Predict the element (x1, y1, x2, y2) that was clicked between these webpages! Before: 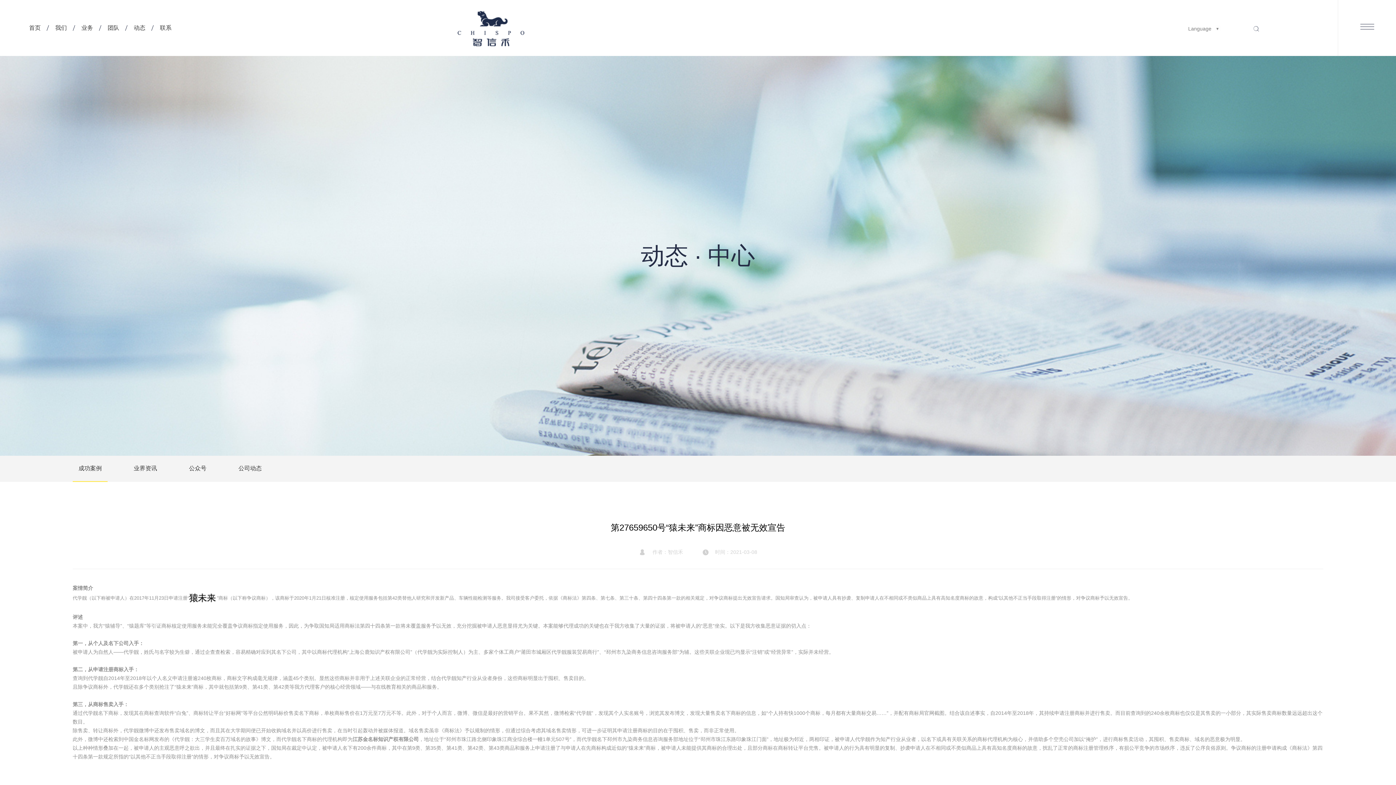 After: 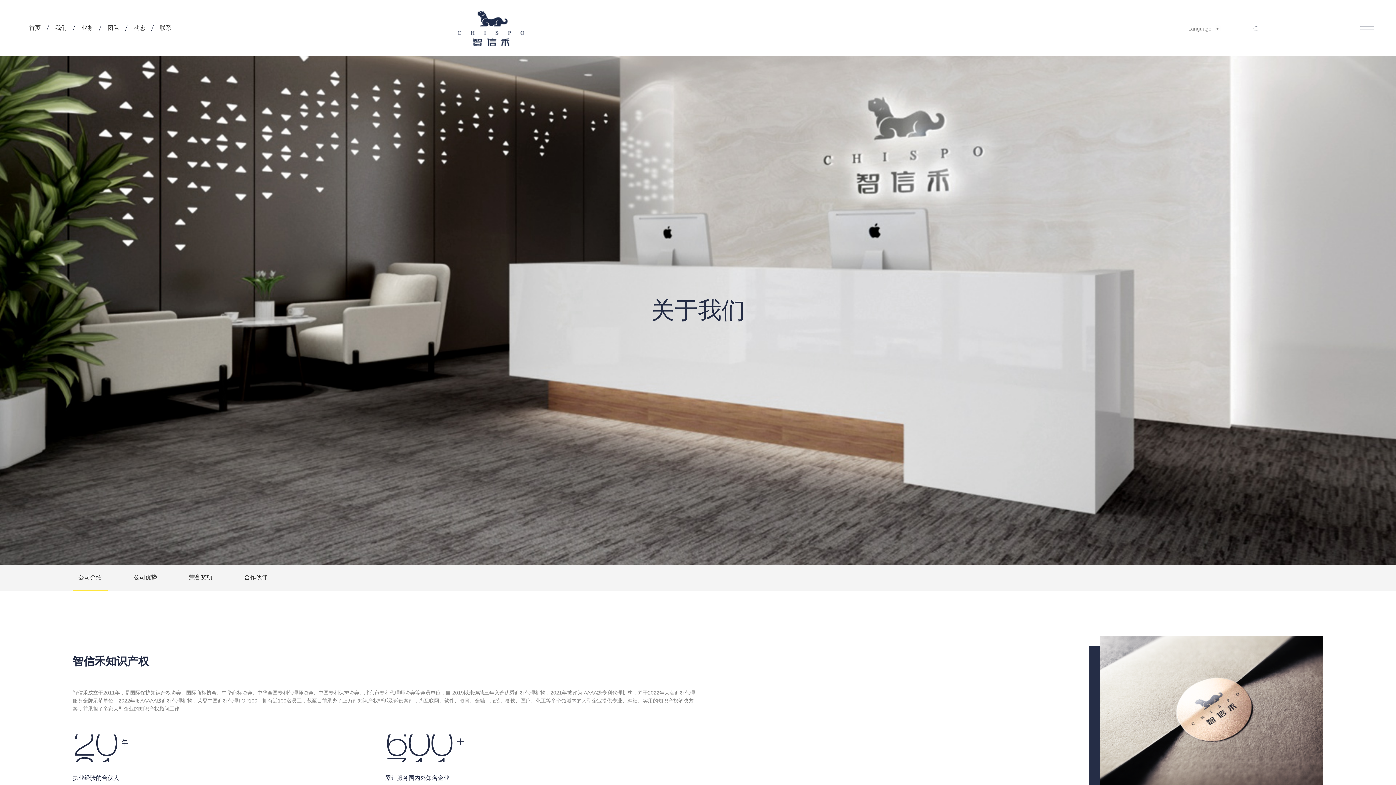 Action: bbox: (55, 0, 66, 56) label: 我们